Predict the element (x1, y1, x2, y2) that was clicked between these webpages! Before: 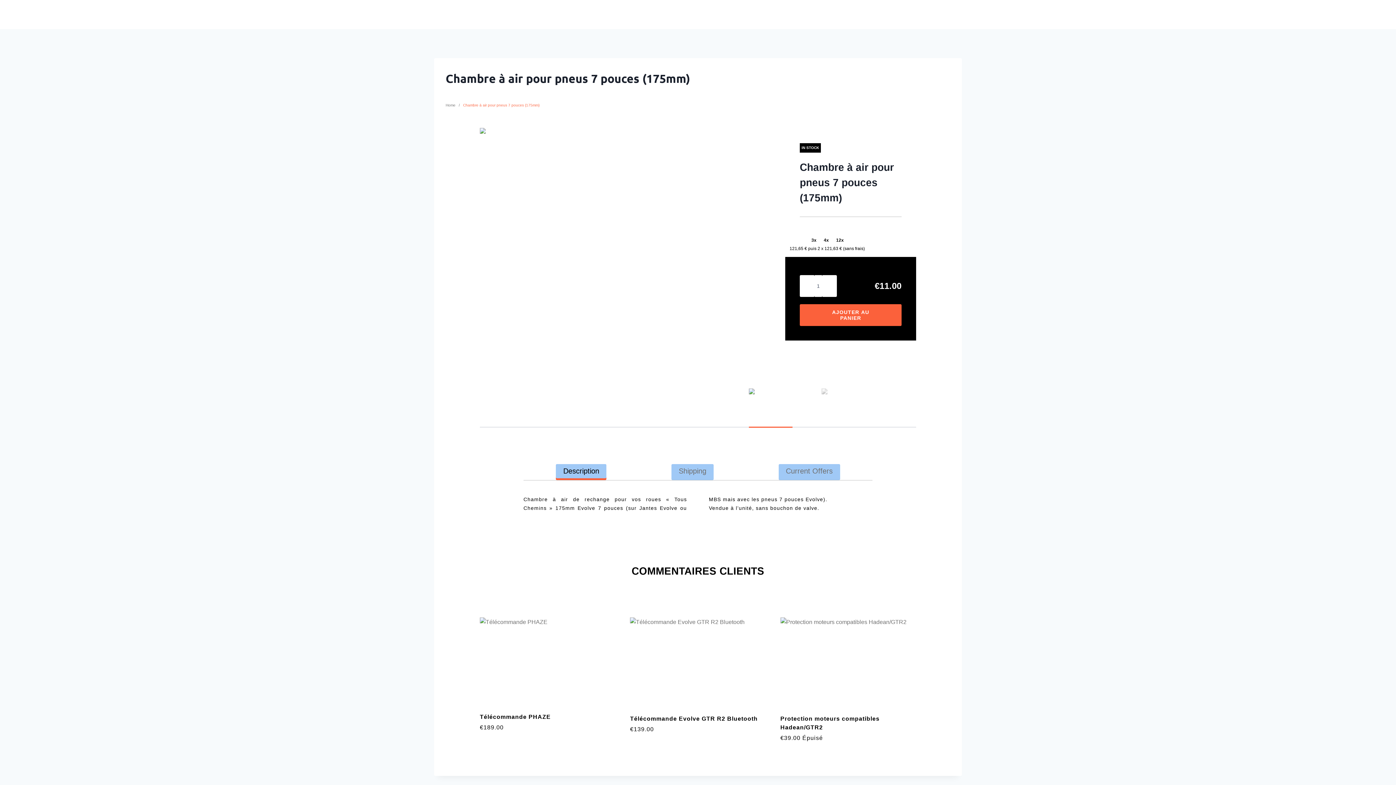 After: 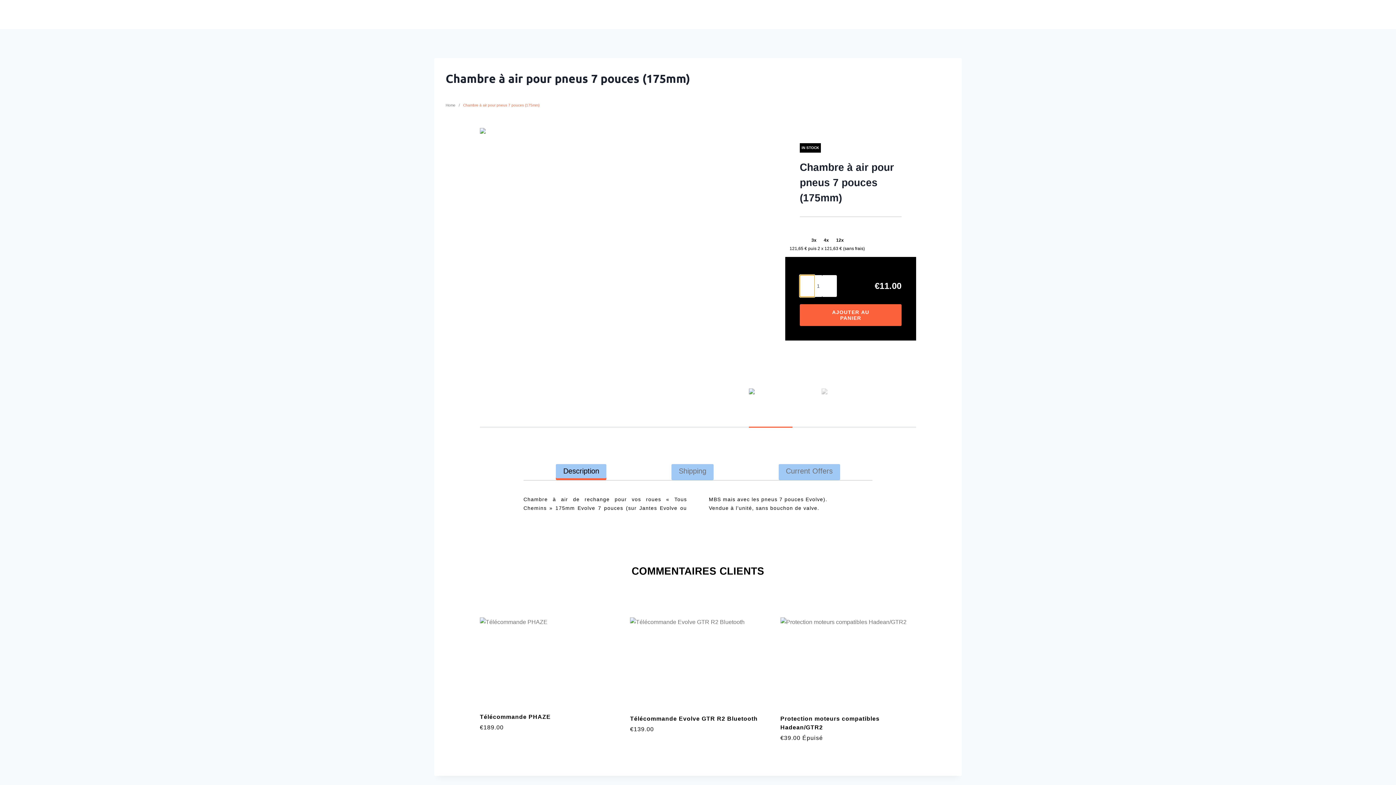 Action: bbox: (800, 275, 814, 297) label: −